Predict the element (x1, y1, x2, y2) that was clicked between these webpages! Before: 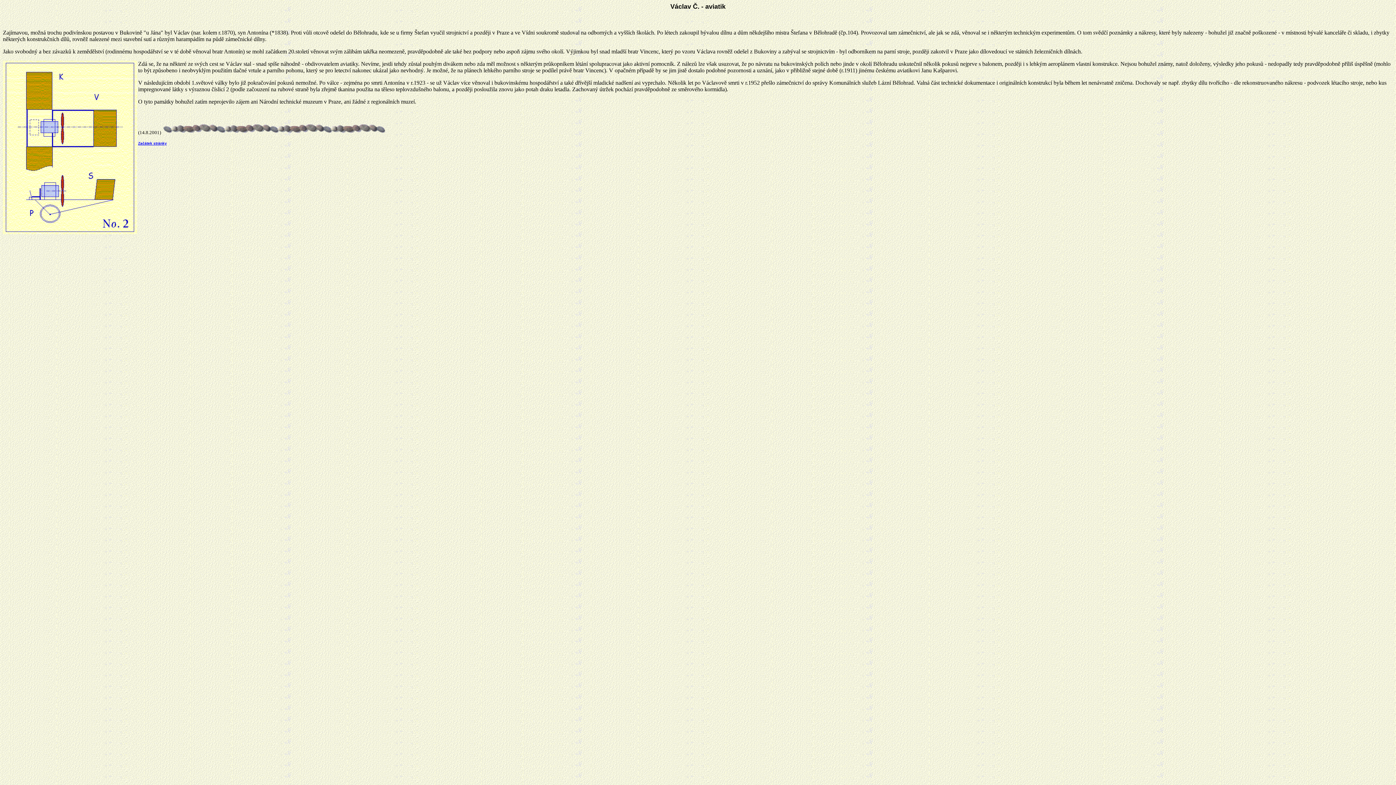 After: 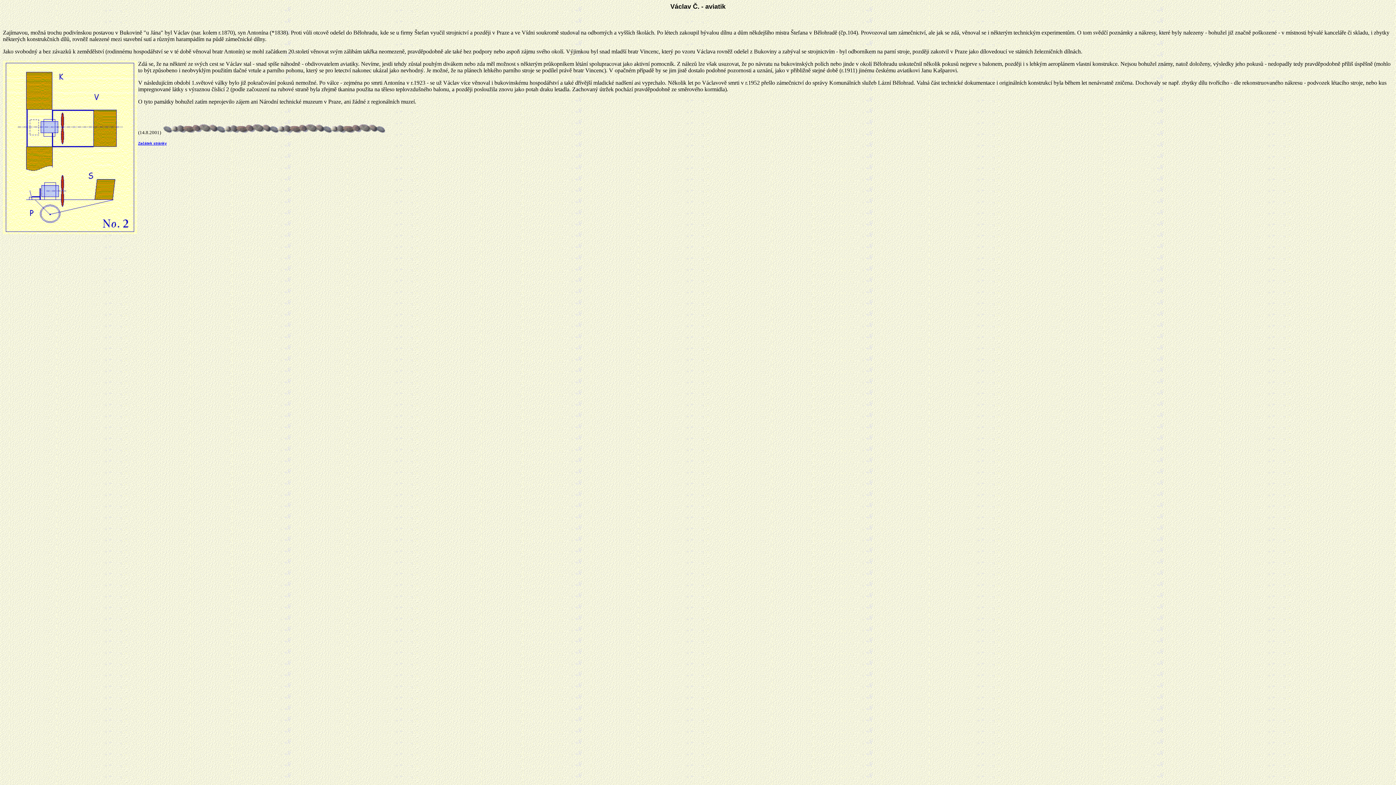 Action: label: Začátek stránky bbox: (138, 141, 166, 145)